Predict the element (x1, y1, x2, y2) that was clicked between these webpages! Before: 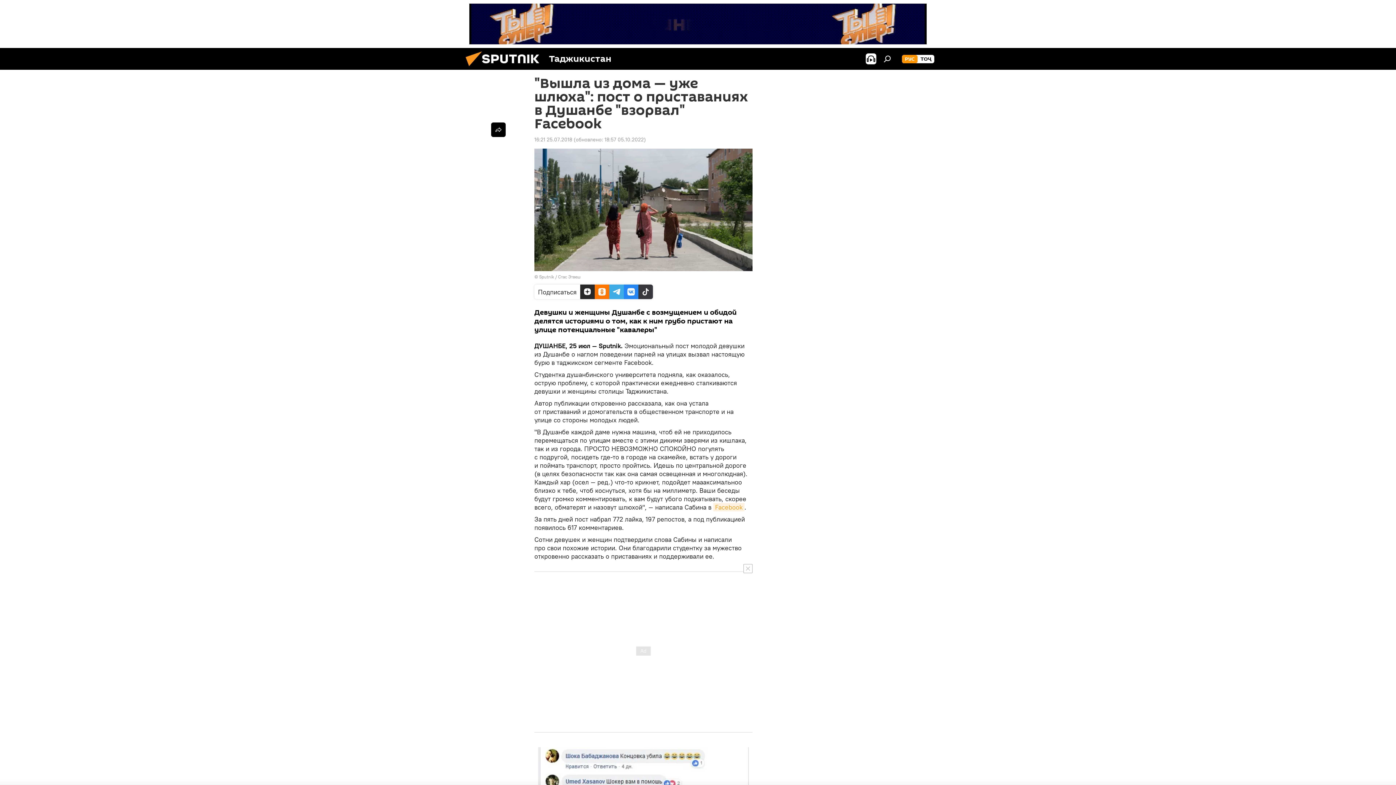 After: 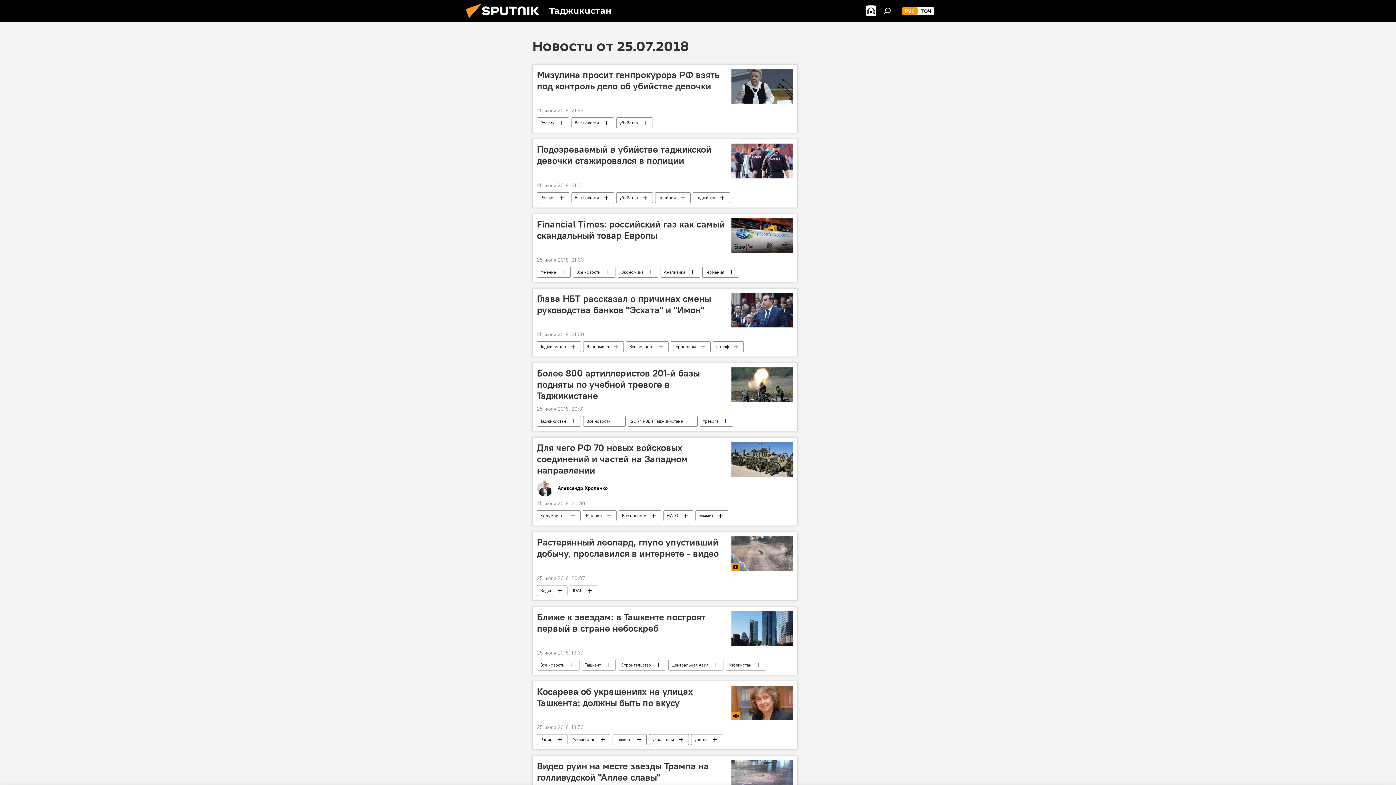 Action: bbox: (534, 136, 572, 142) label: 16:21 25.07.2018